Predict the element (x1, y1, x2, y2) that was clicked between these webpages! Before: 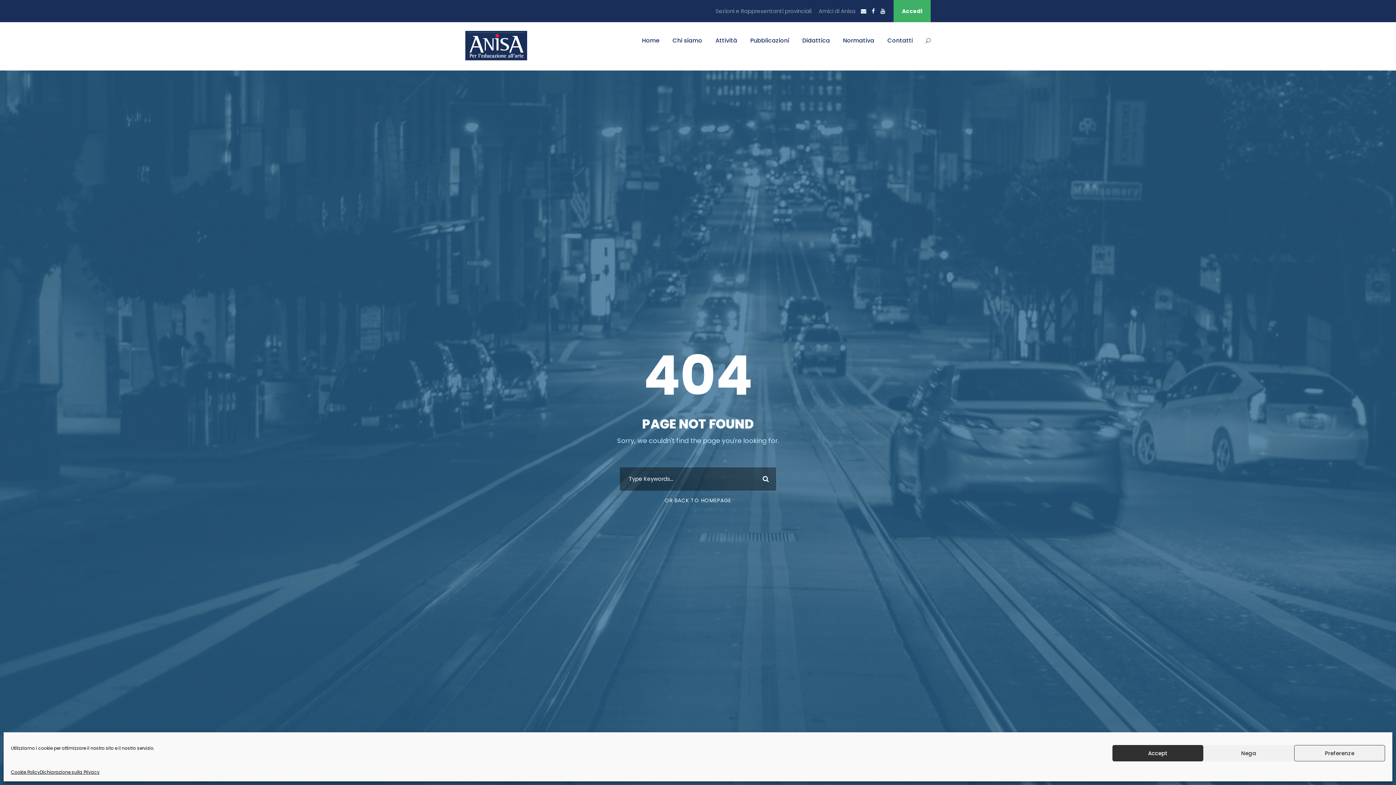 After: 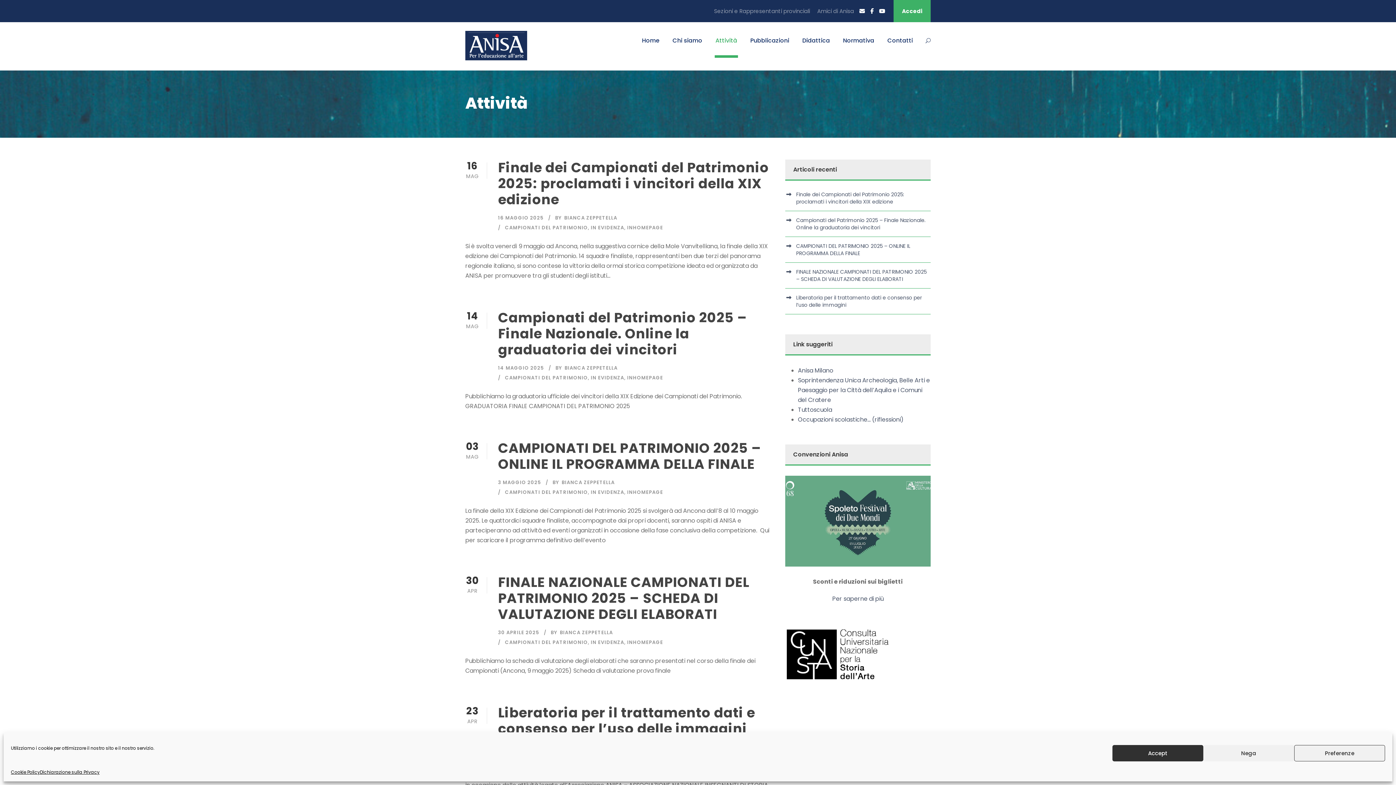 Action: bbox: (715, 35, 737, 57) label: Attività